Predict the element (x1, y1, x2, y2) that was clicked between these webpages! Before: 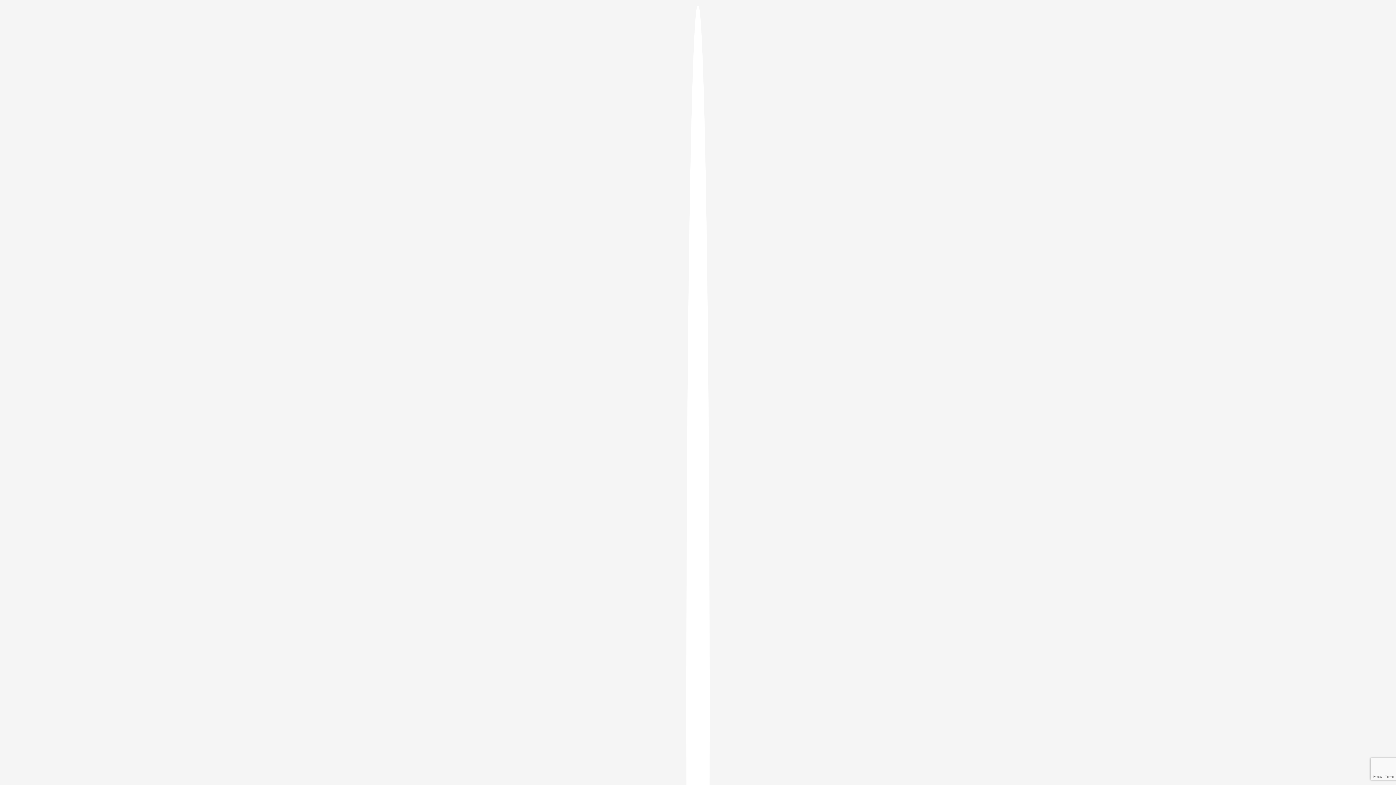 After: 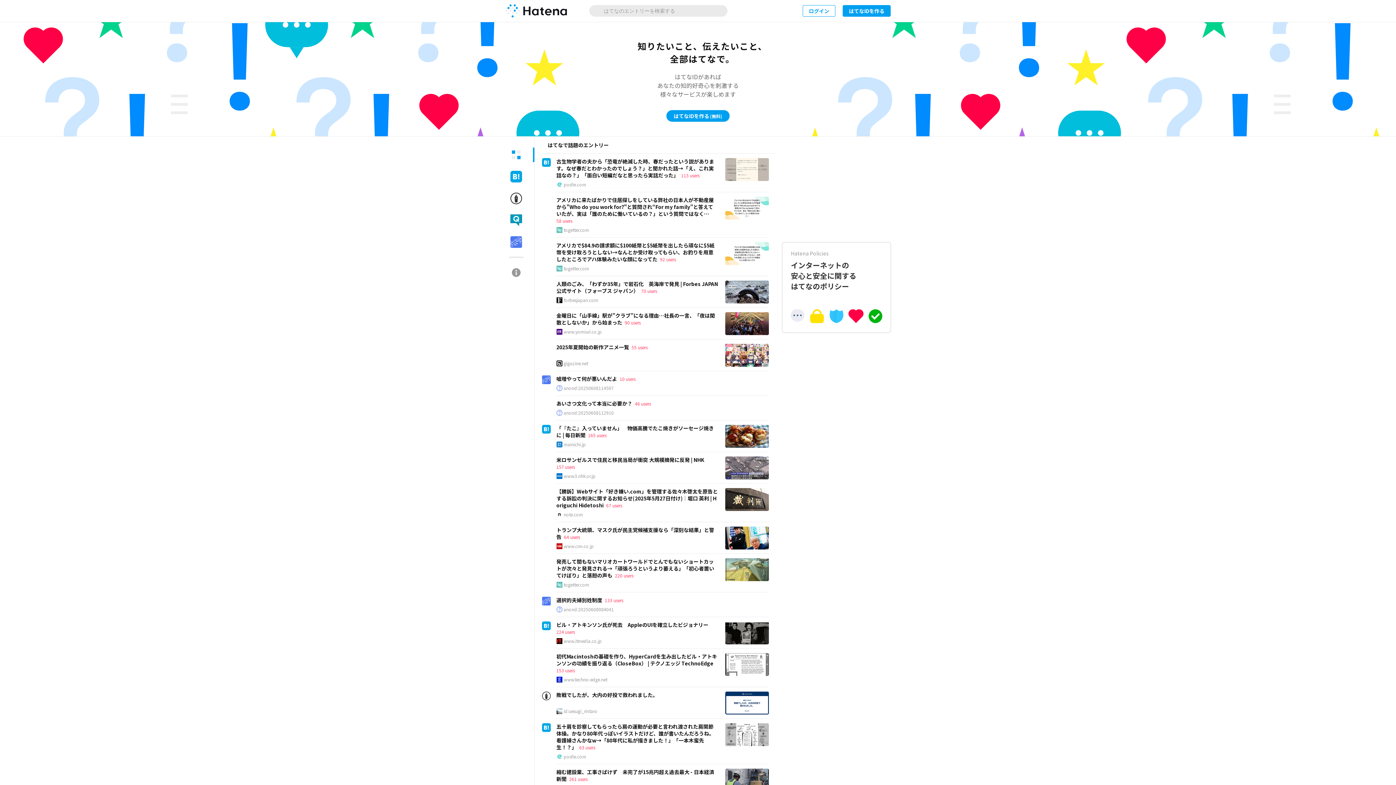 Action: bbox: (686, 5, 709, 1405)